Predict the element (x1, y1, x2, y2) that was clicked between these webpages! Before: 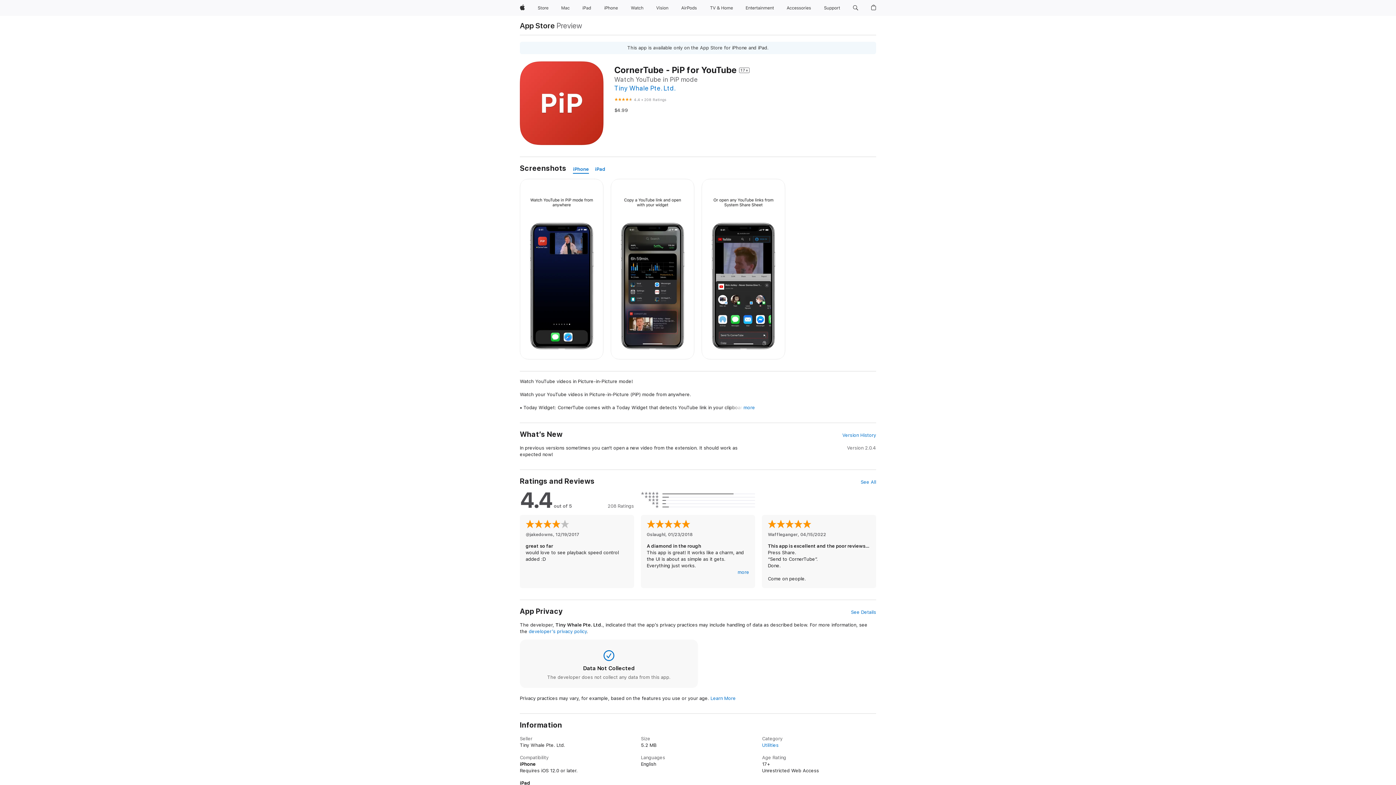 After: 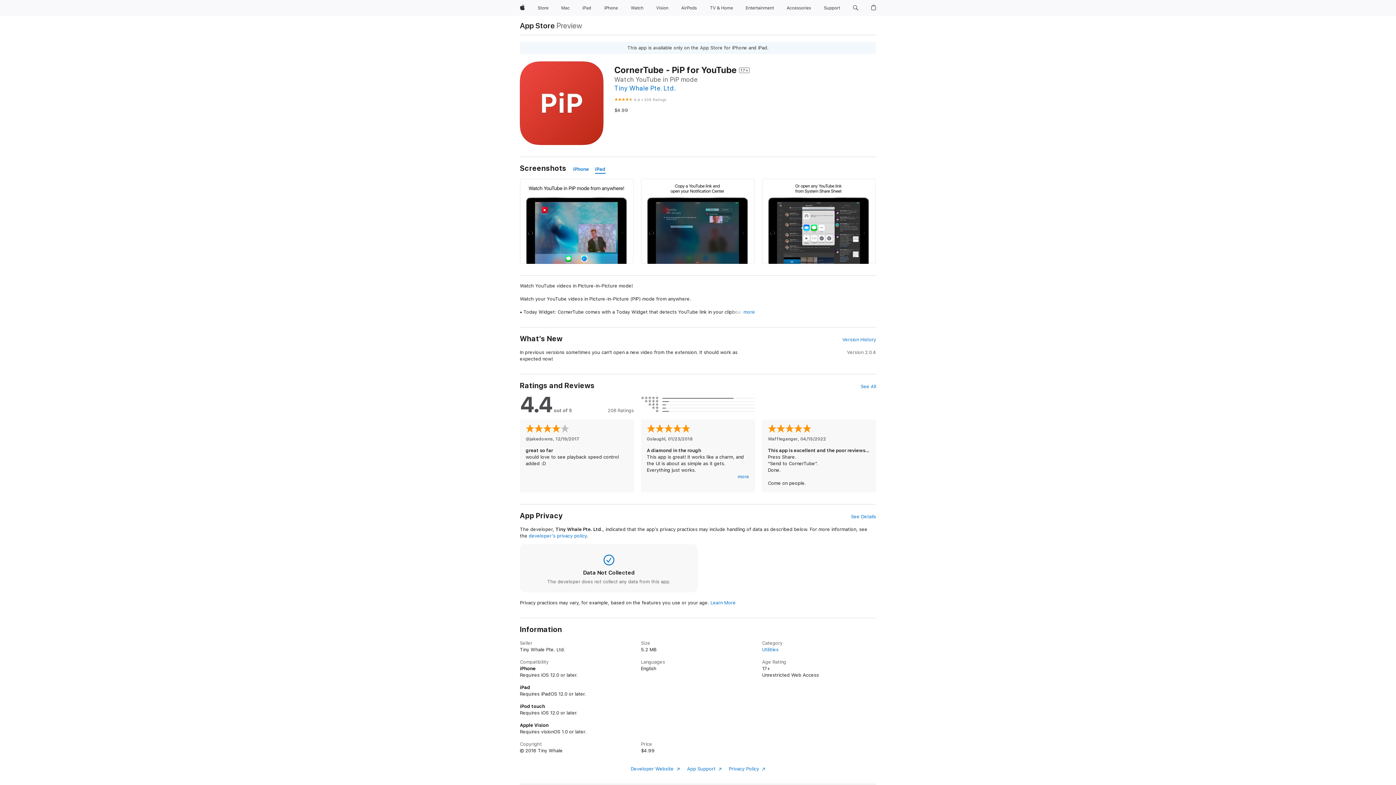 Action: label: iPad bbox: (595, 165, 605, 173)